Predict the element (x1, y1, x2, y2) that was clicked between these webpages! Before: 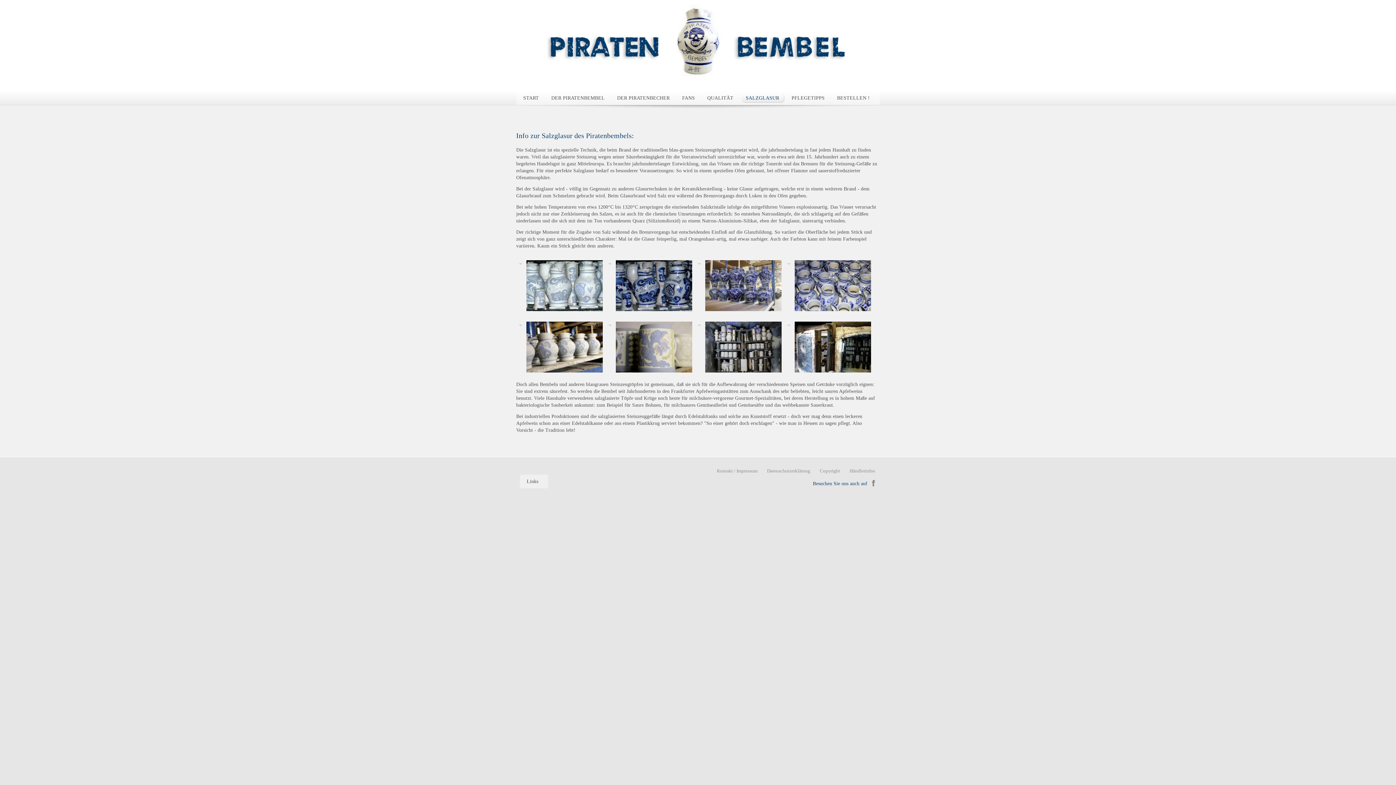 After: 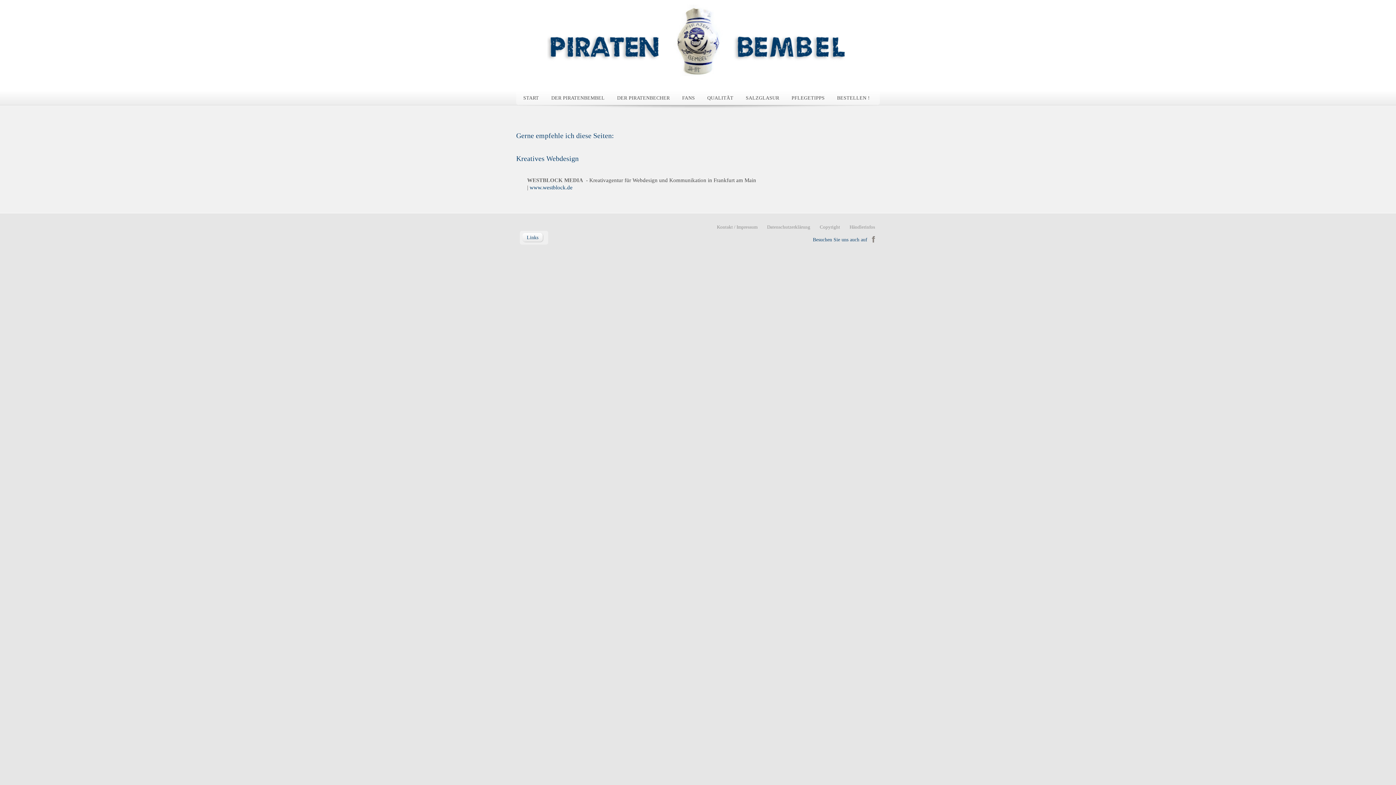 Action: label: Links bbox: (522, 477, 542, 485)